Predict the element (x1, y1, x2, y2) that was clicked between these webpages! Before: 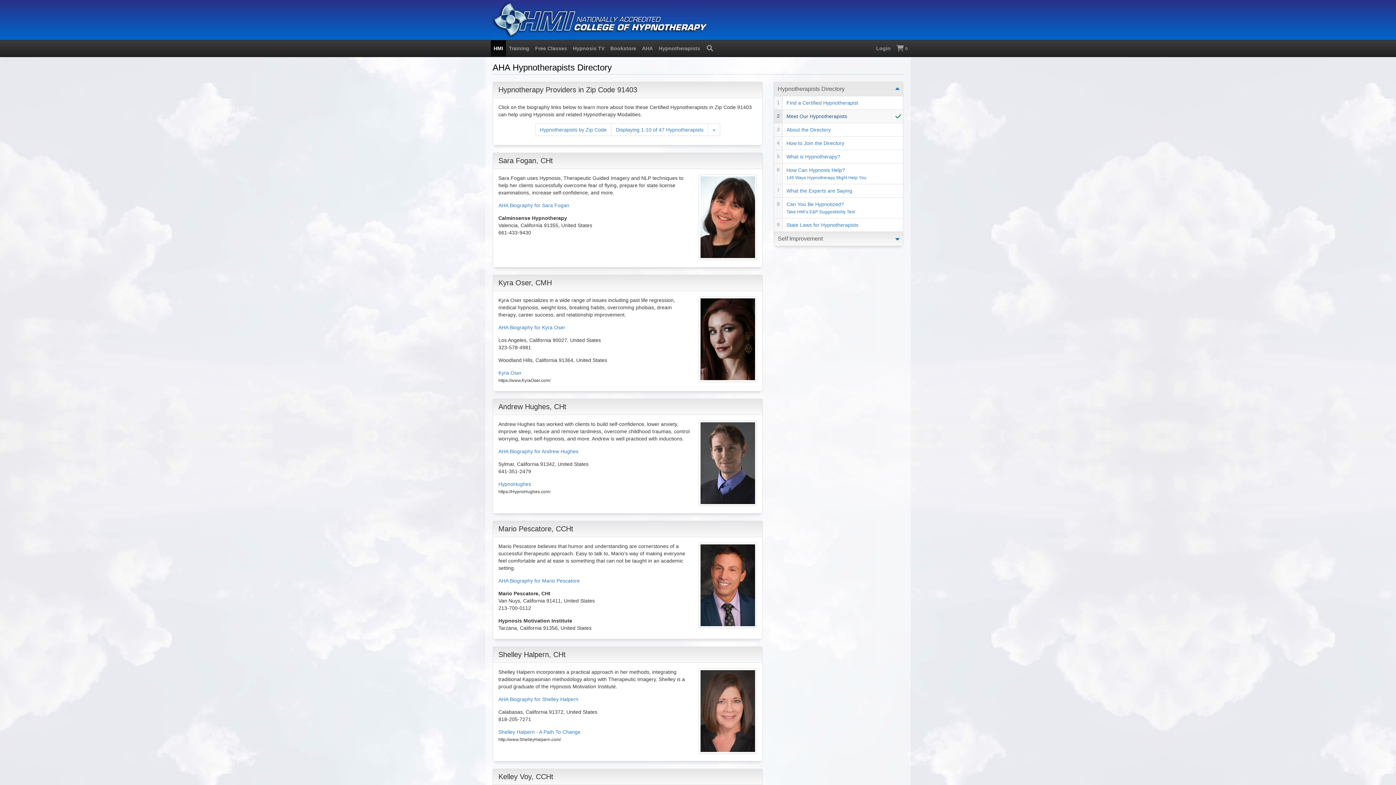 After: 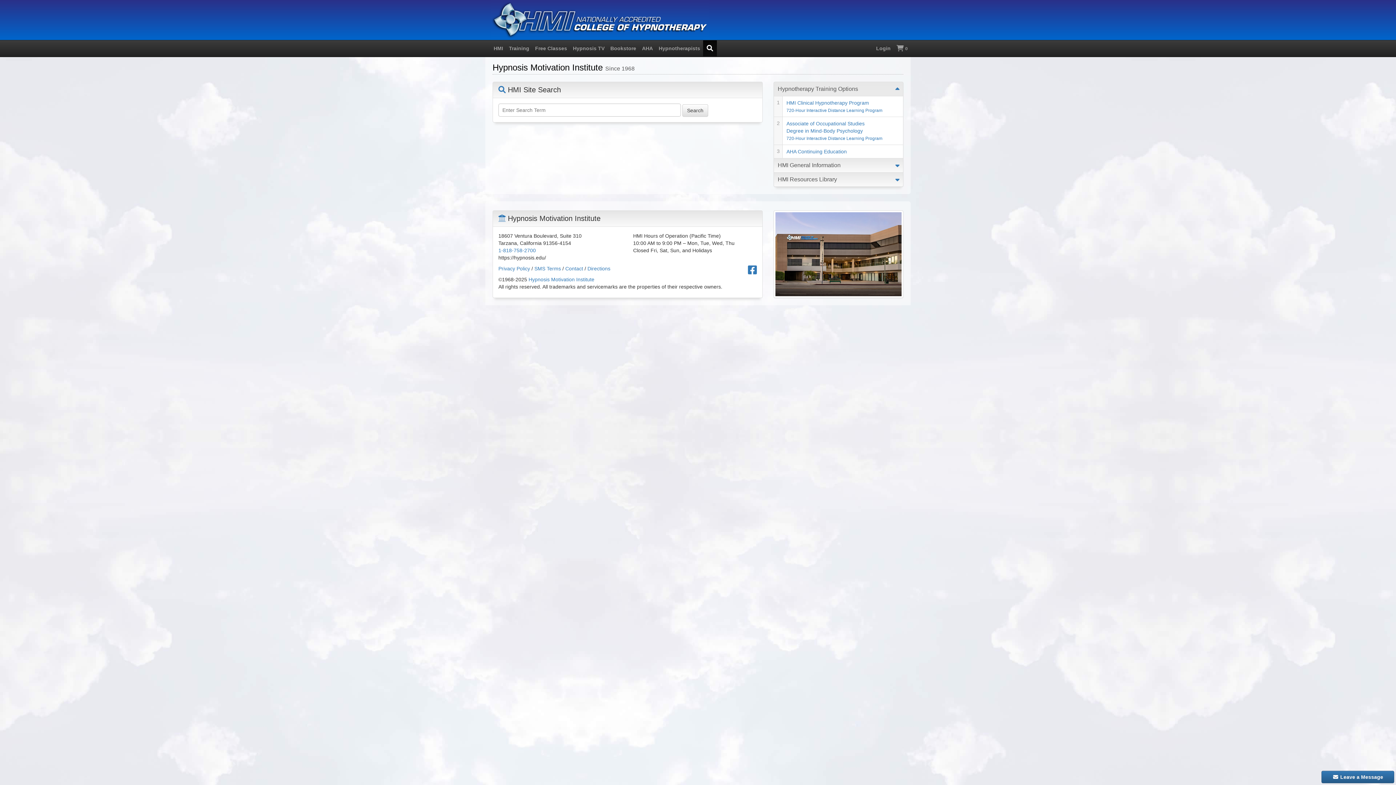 Action: bbox: (703, 40, 717, 56) label: Search